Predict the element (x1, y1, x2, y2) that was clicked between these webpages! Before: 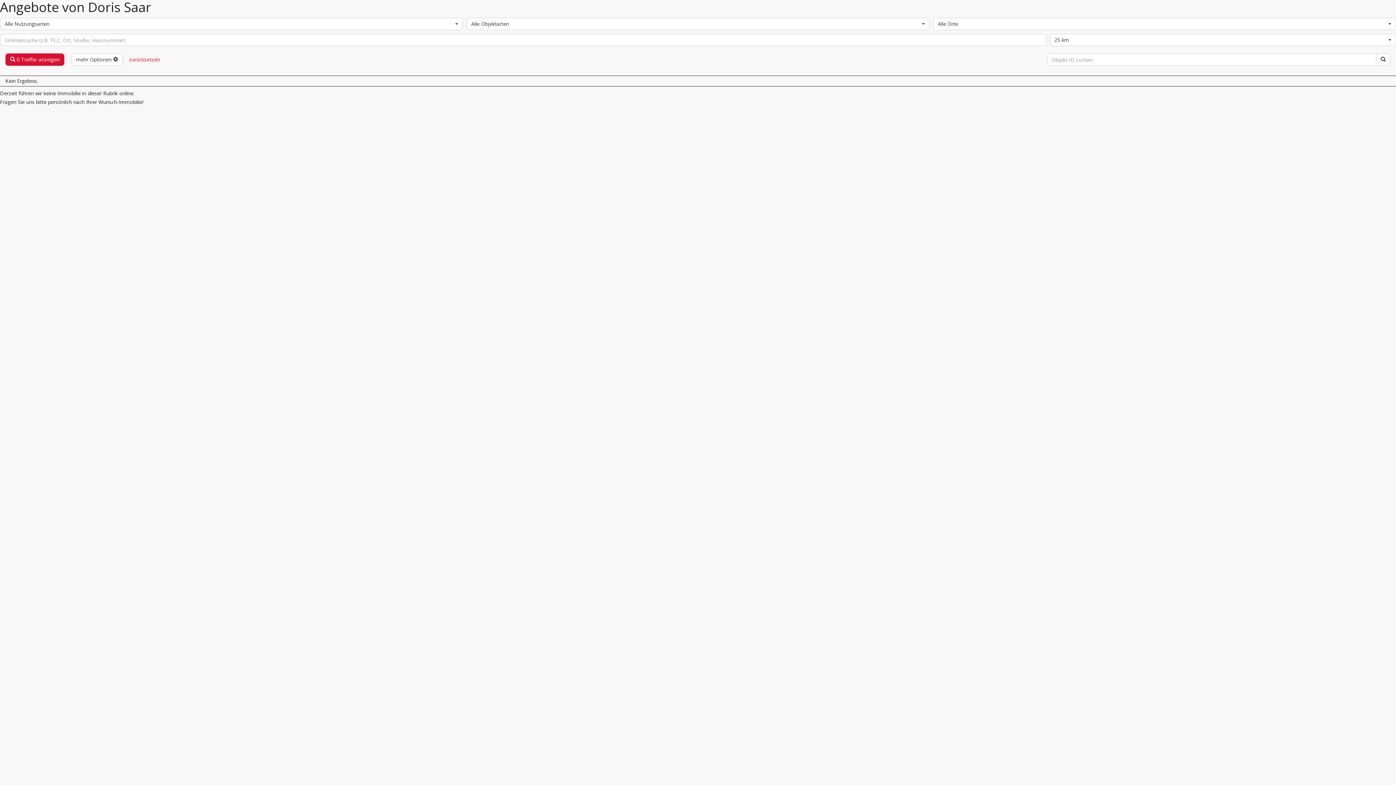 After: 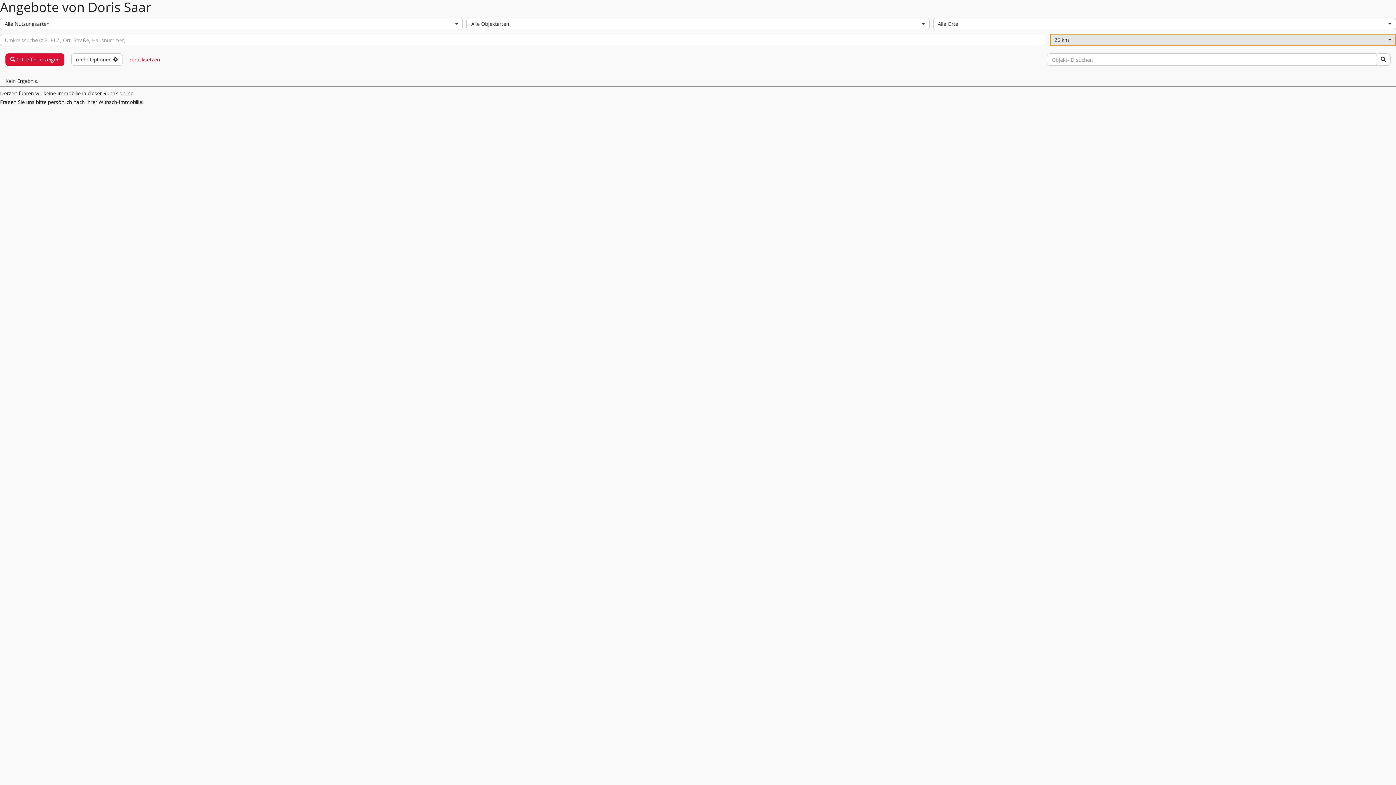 Action: label: 25 km
  bbox: (1050, 33, 1396, 46)